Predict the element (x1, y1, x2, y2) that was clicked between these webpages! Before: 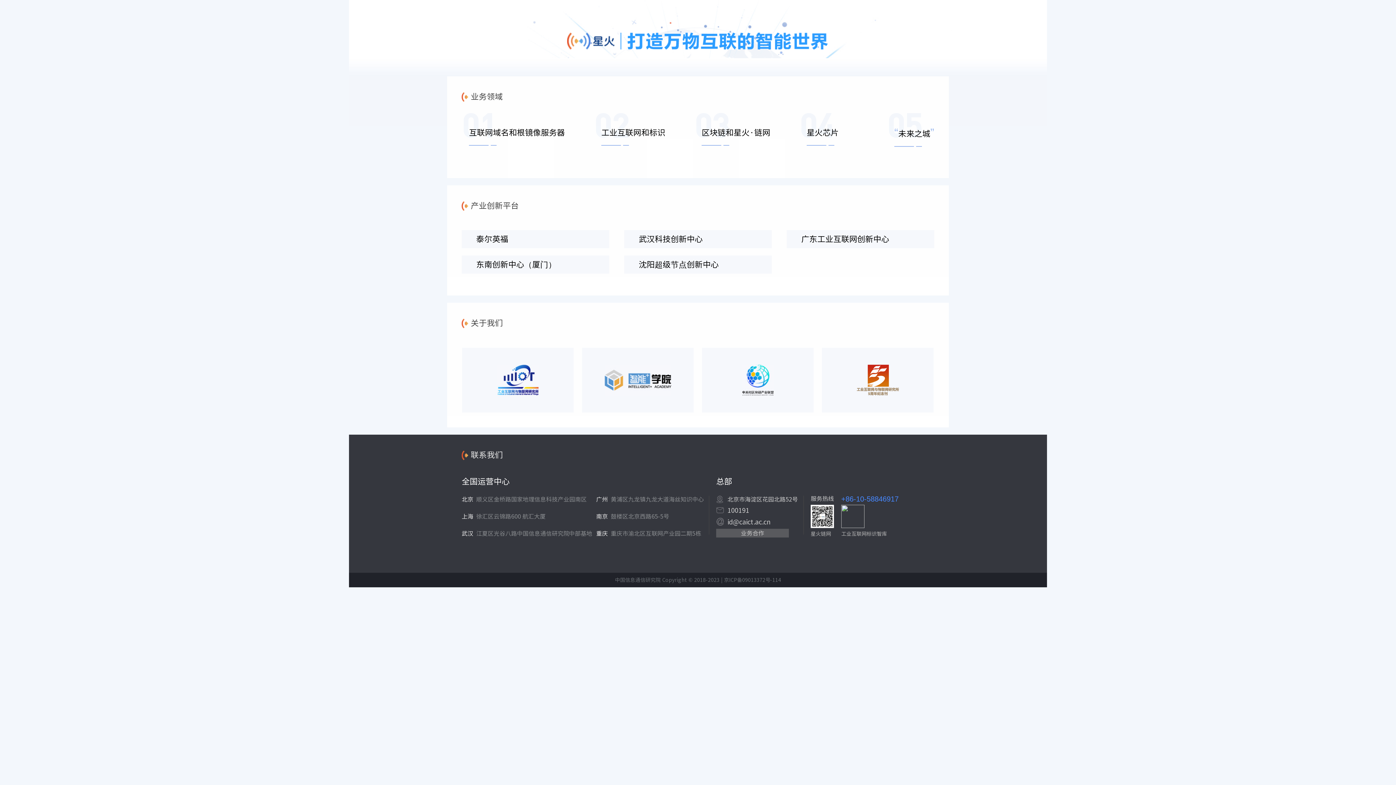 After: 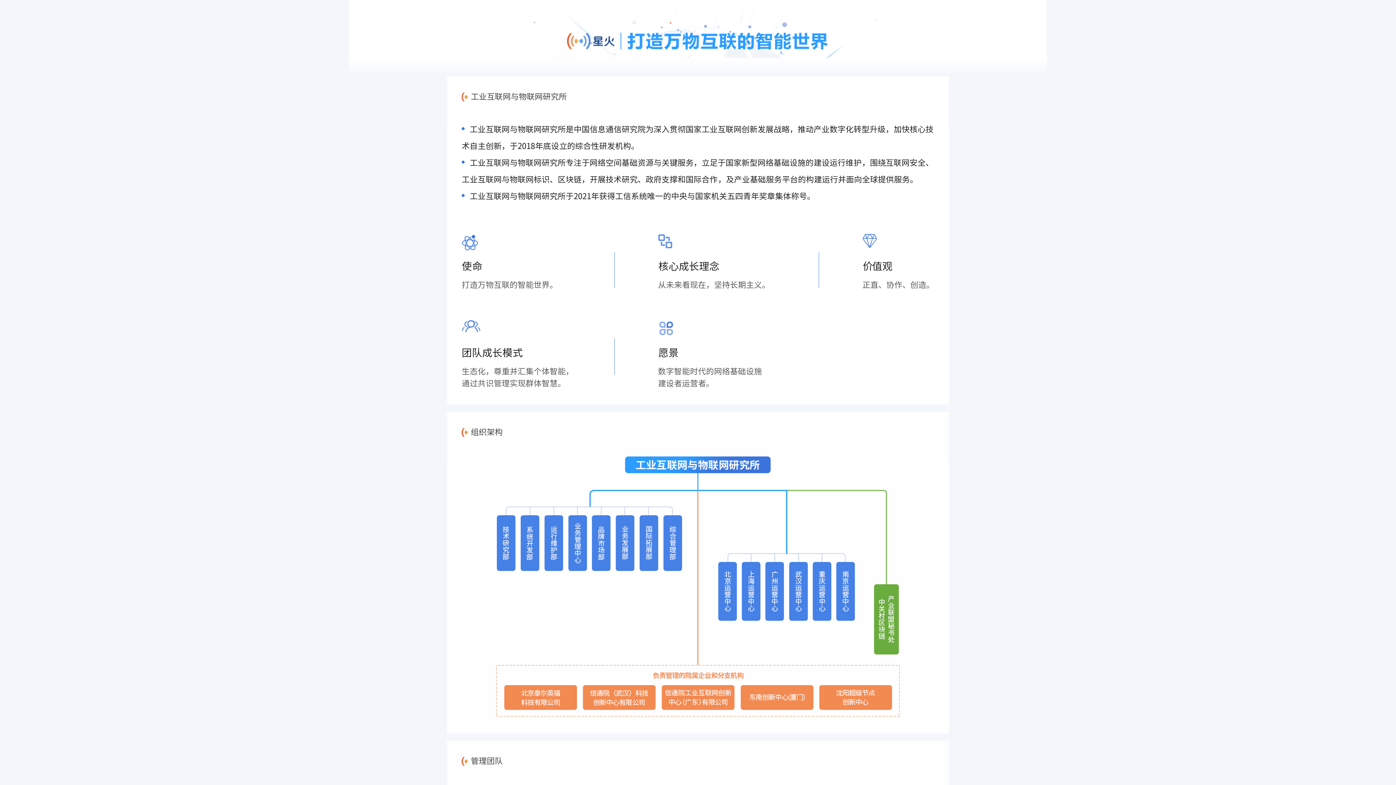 Action: bbox: (461, 347, 574, 413)